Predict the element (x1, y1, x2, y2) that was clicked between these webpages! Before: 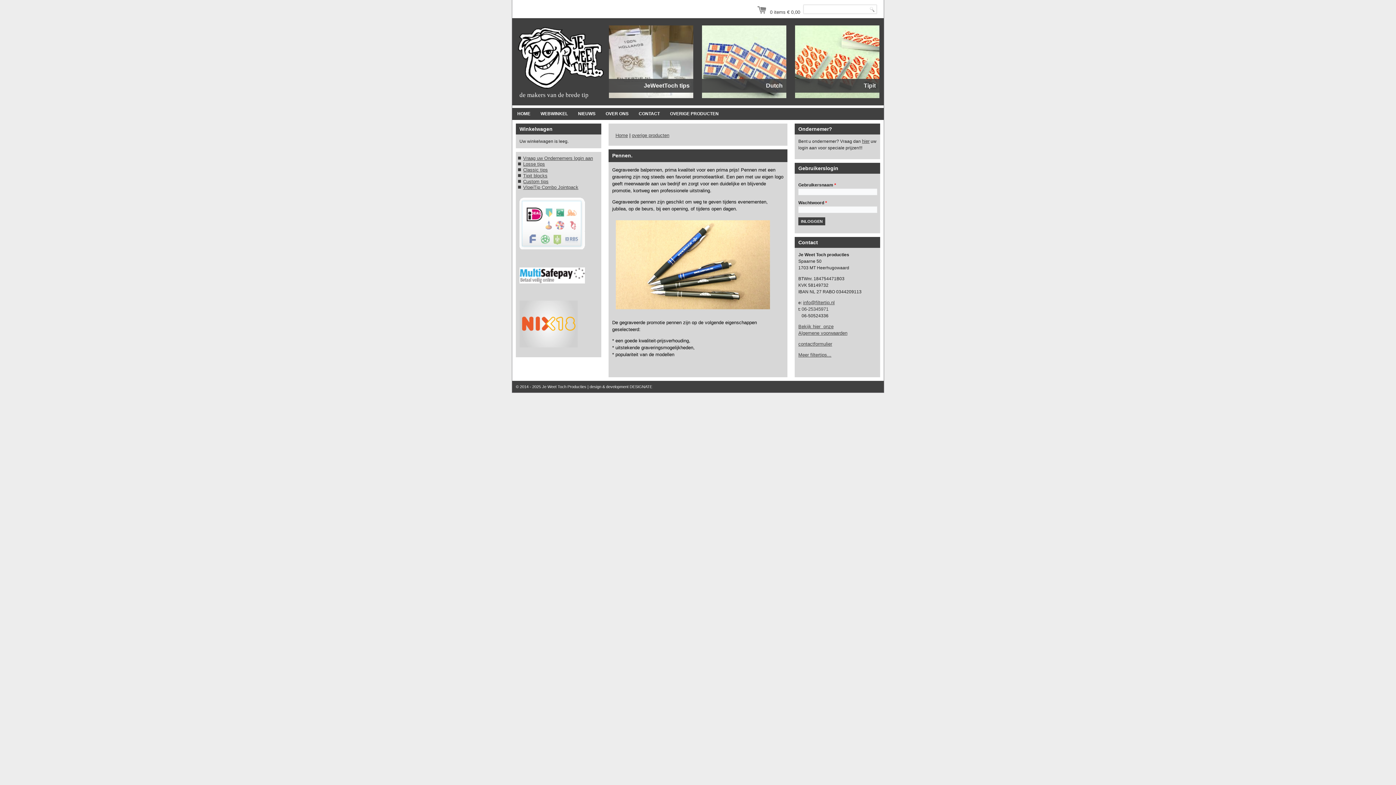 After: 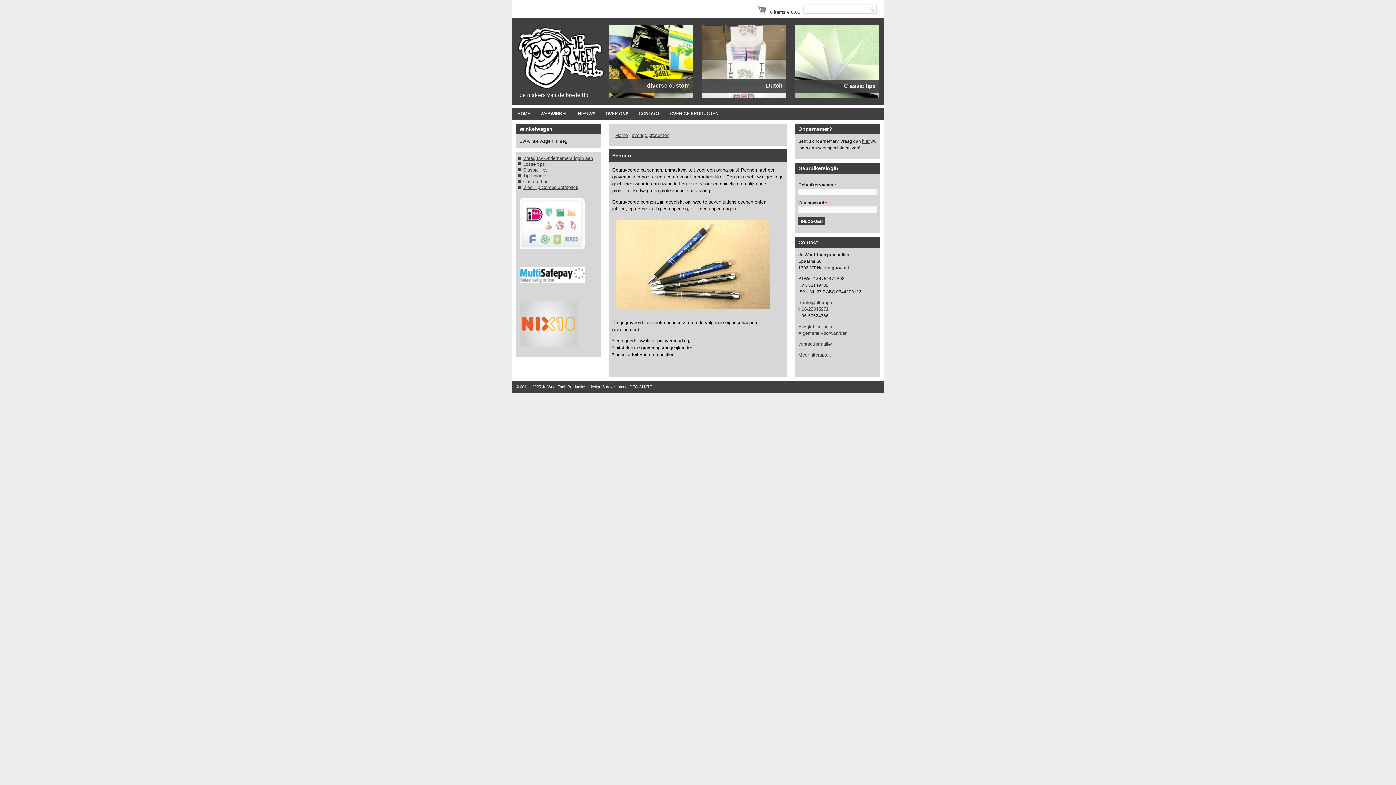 Action: label: Algemene voorwaarden bbox: (798, 330, 847, 335)